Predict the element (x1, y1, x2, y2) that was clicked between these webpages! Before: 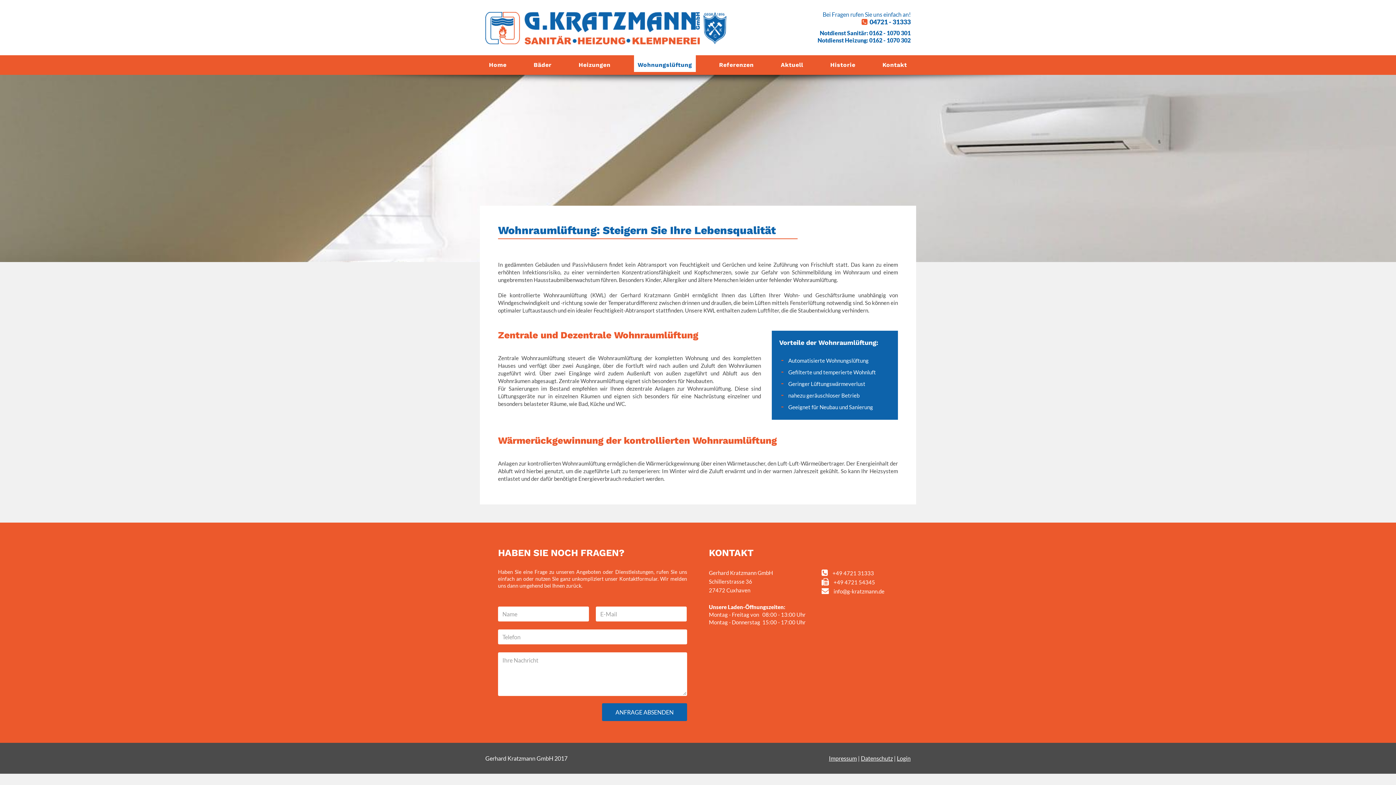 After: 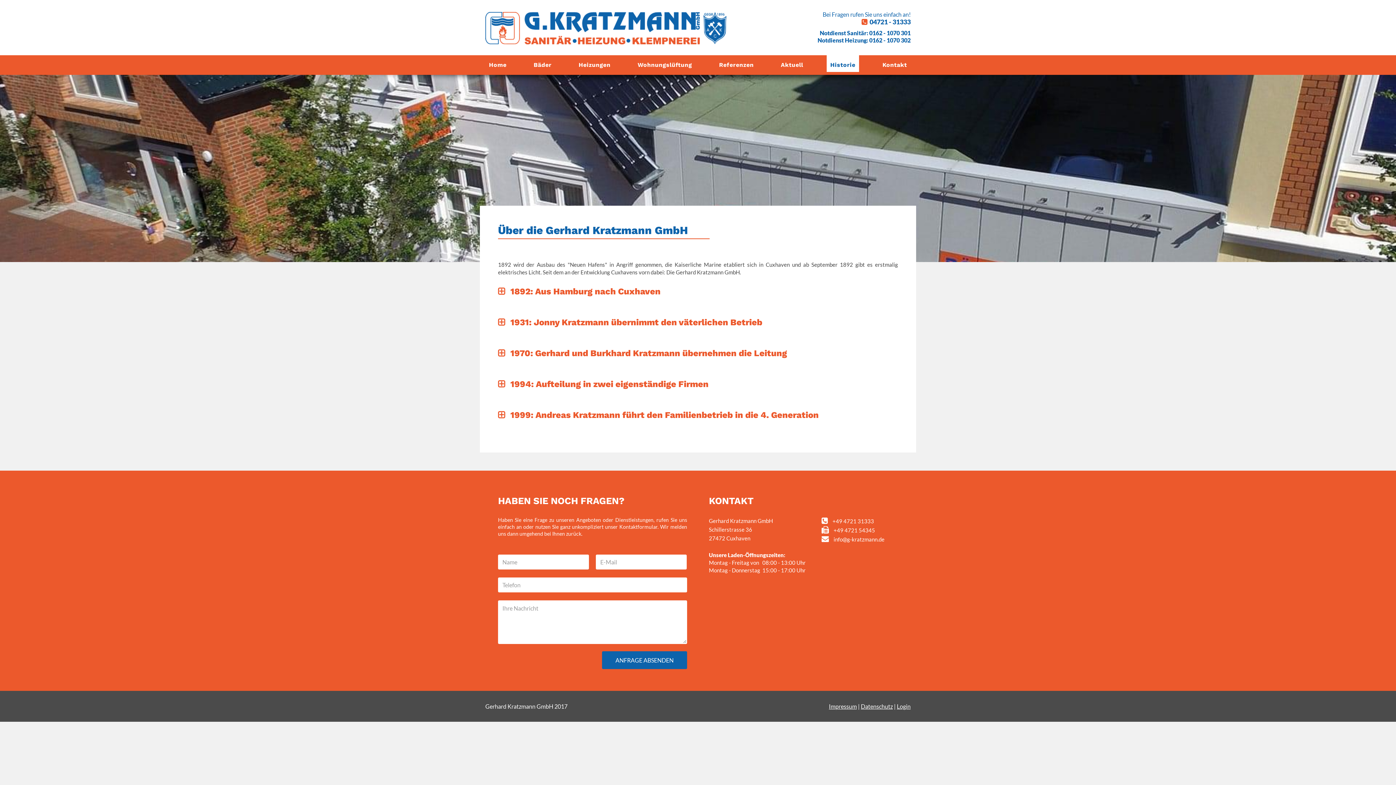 Action: label: Historie bbox: (826, 55, 859, 74)